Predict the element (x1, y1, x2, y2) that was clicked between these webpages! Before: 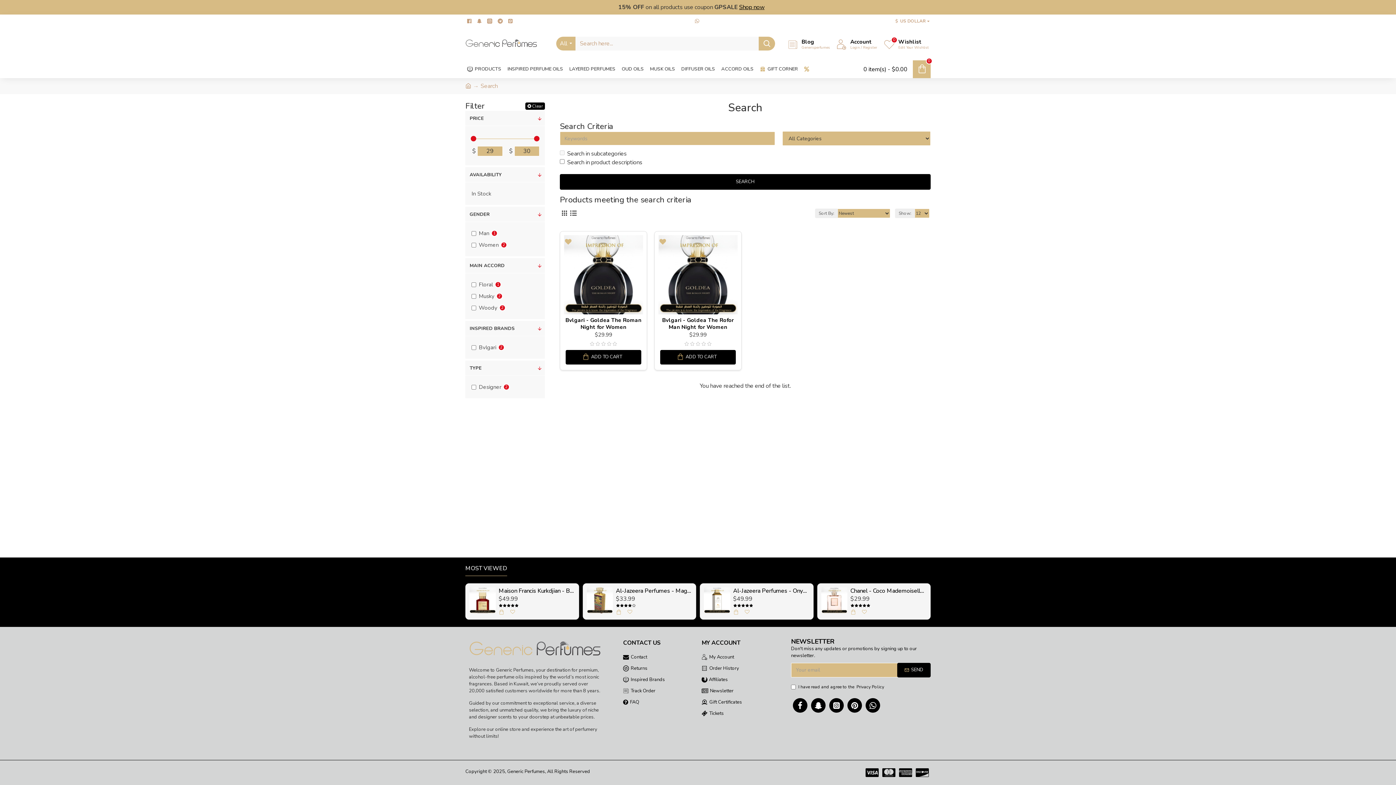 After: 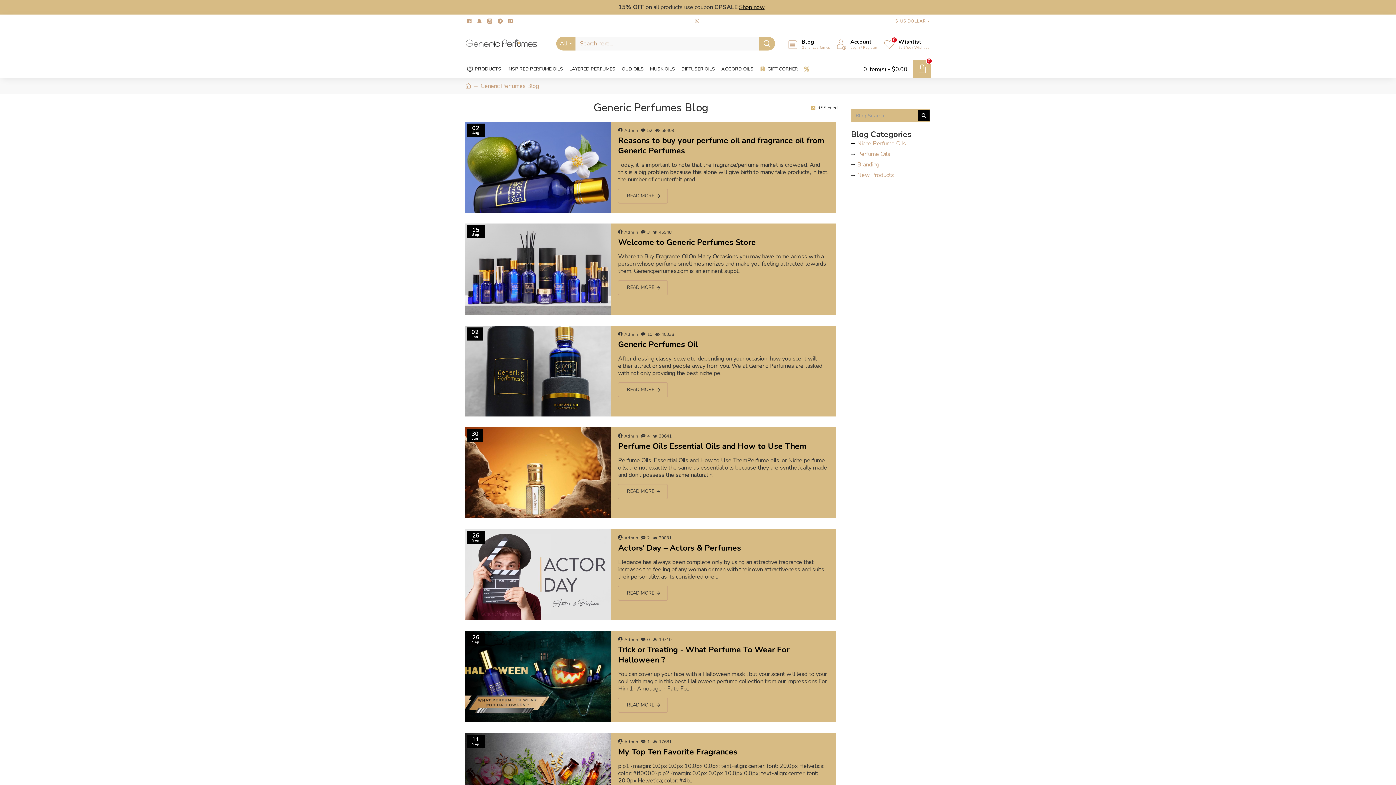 Action: bbox: (786, 35, 832, 51) label: Blog
Genericperfumes